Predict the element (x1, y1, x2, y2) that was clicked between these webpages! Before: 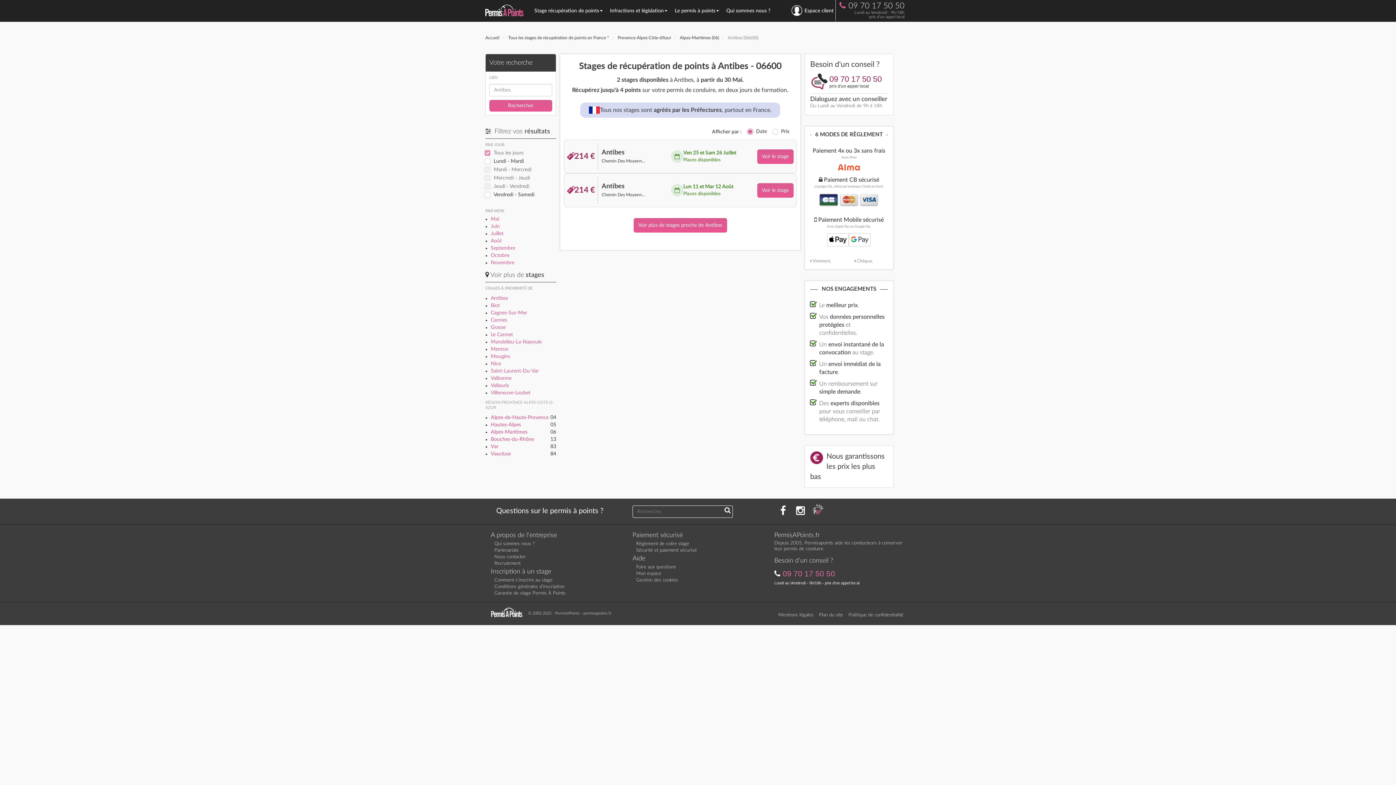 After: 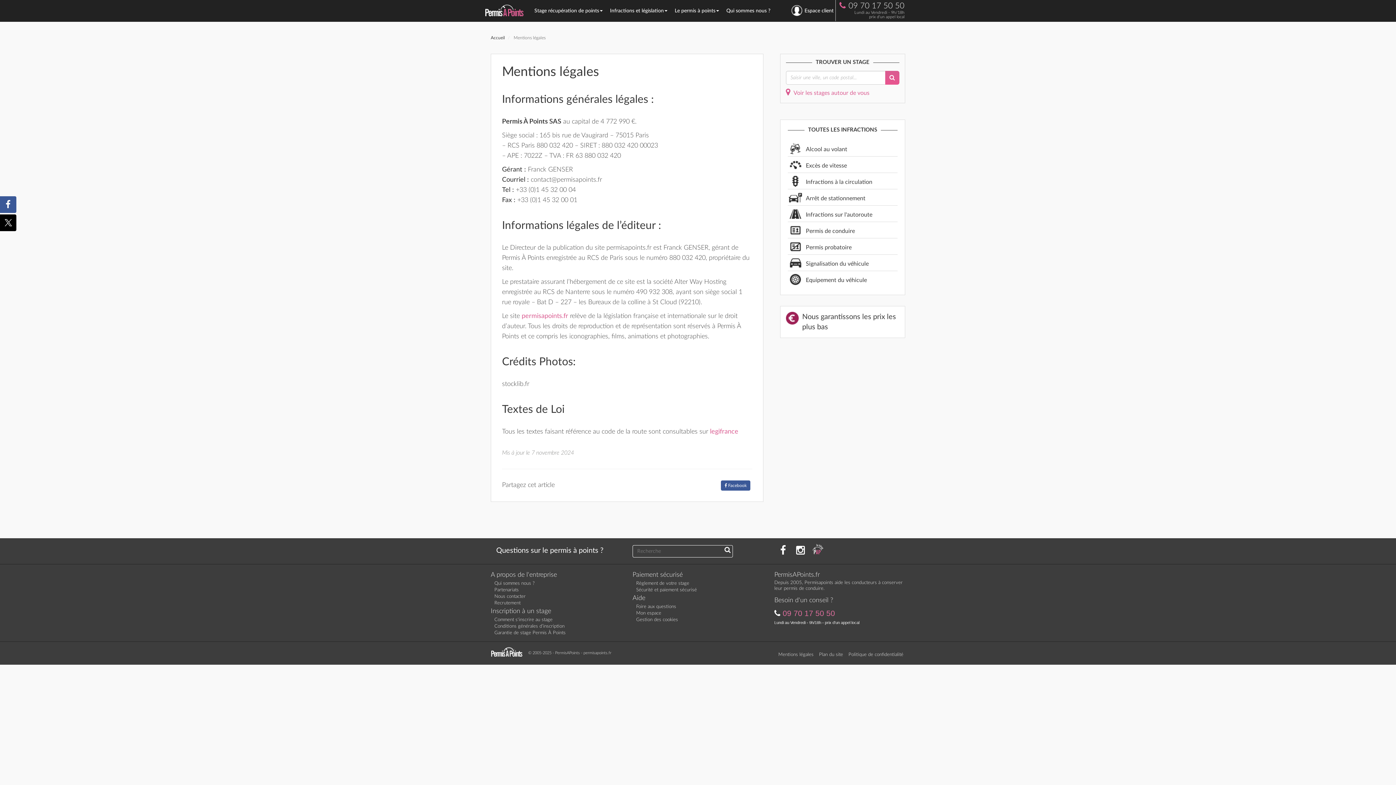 Action: bbox: (778, 613, 813, 617) label: Mentions légales